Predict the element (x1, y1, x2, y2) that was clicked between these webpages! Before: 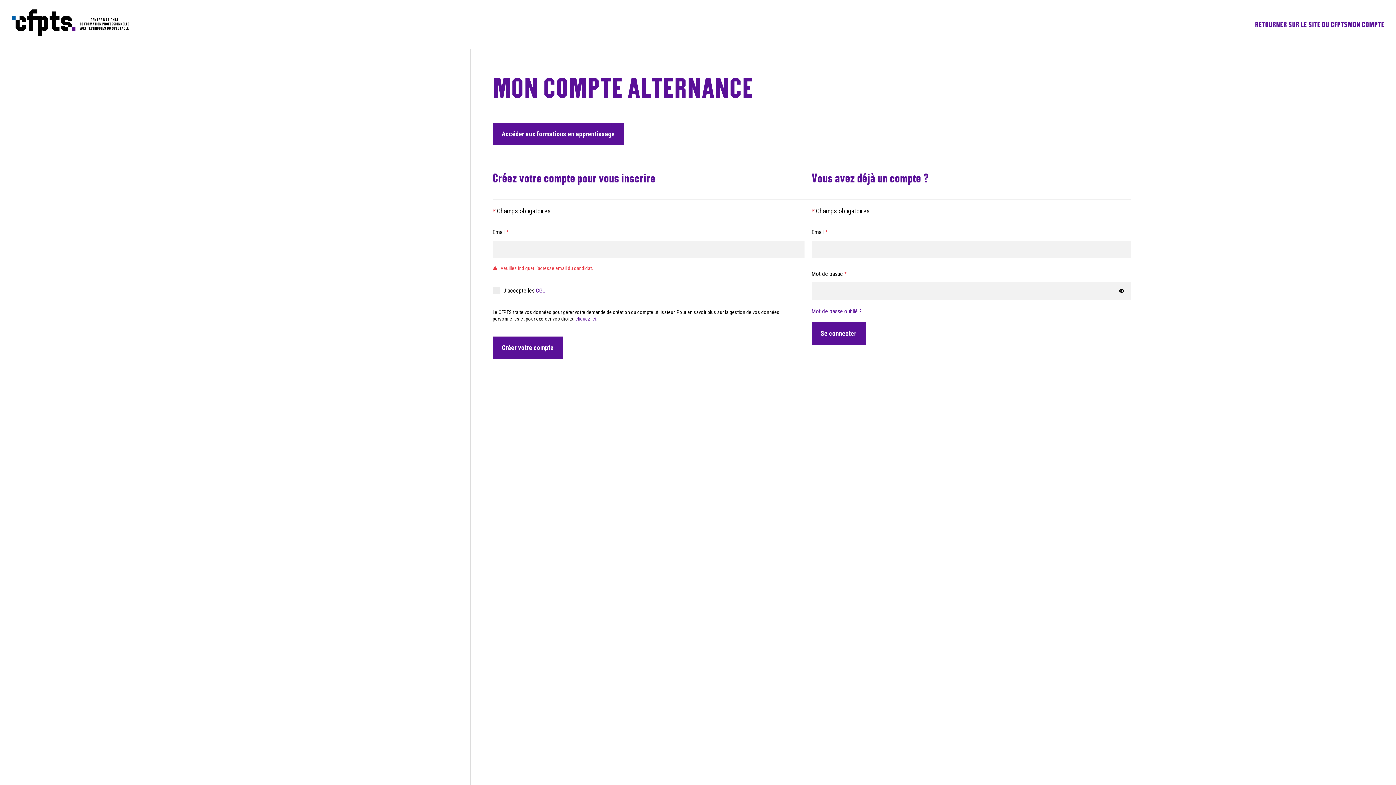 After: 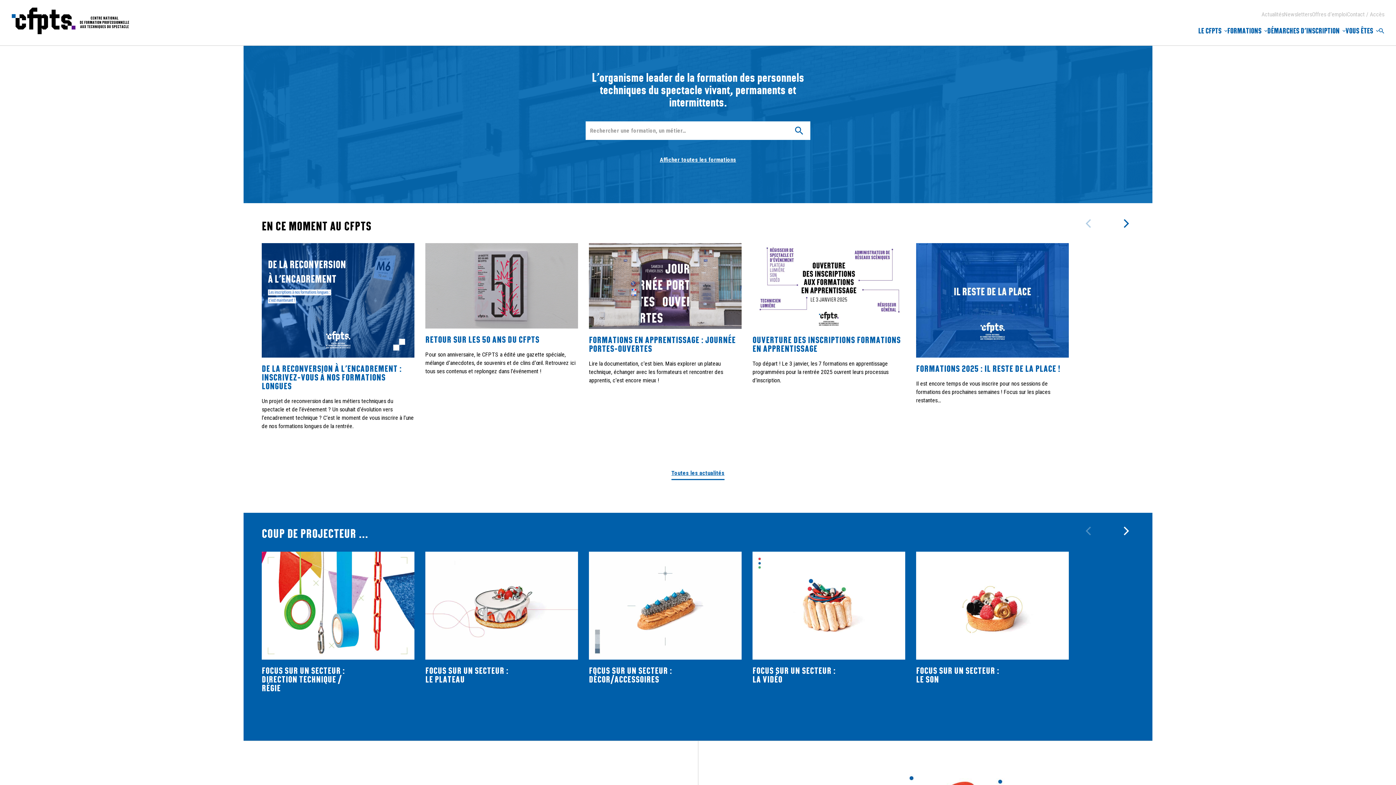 Action: bbox: (492, 122, 624, 145) label: Accéder aux formations en apprentissage